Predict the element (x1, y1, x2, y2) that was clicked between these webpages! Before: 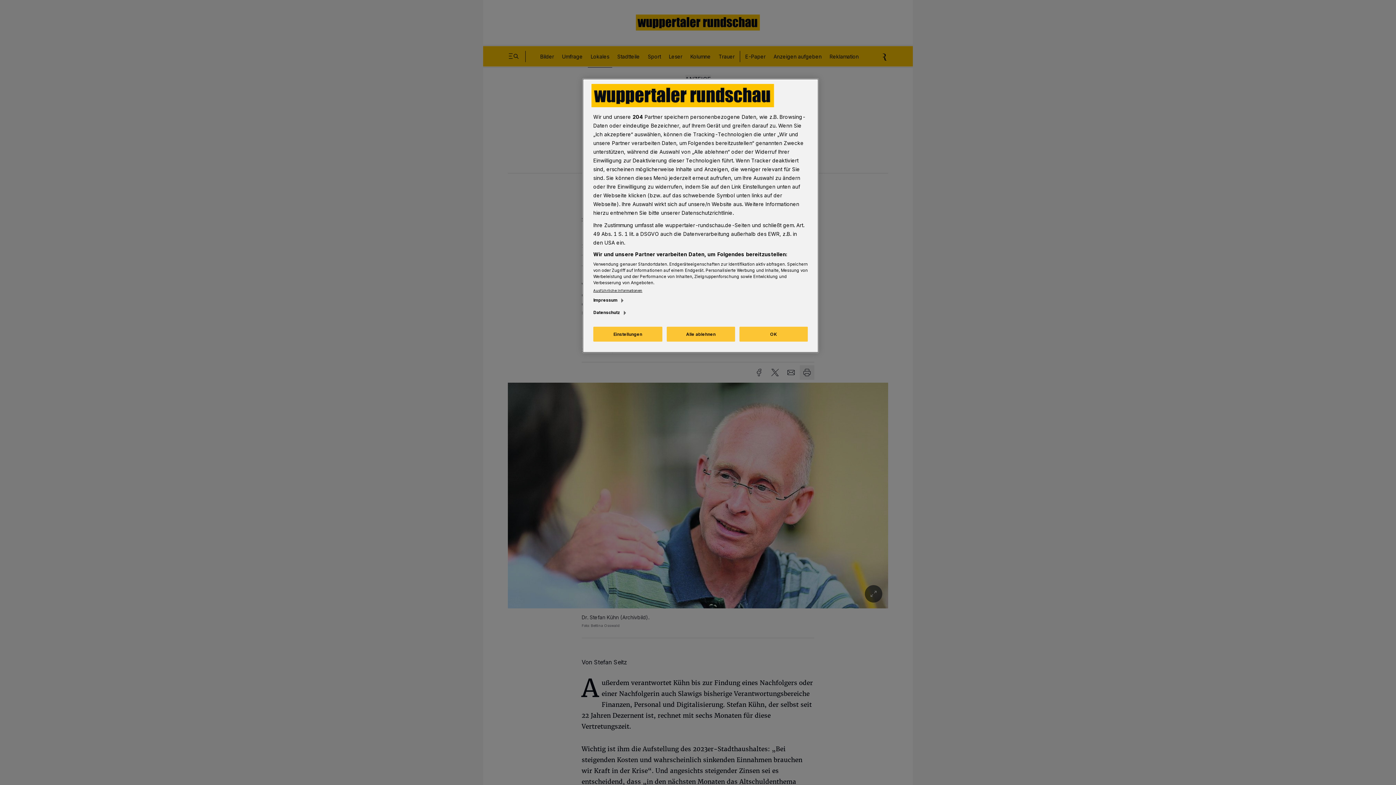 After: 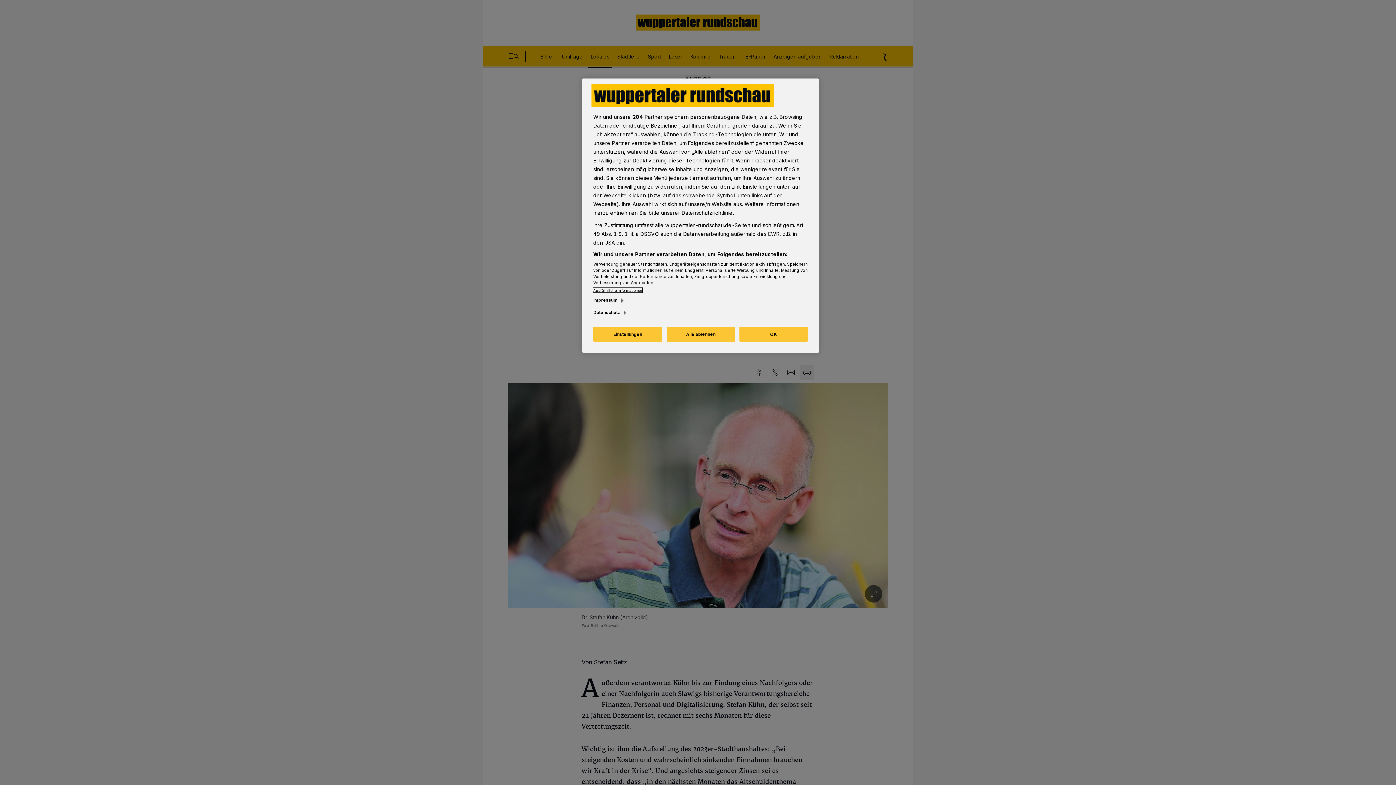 Action: bbox: (593, 288, 642, 293) label: Ausführliche Informationen